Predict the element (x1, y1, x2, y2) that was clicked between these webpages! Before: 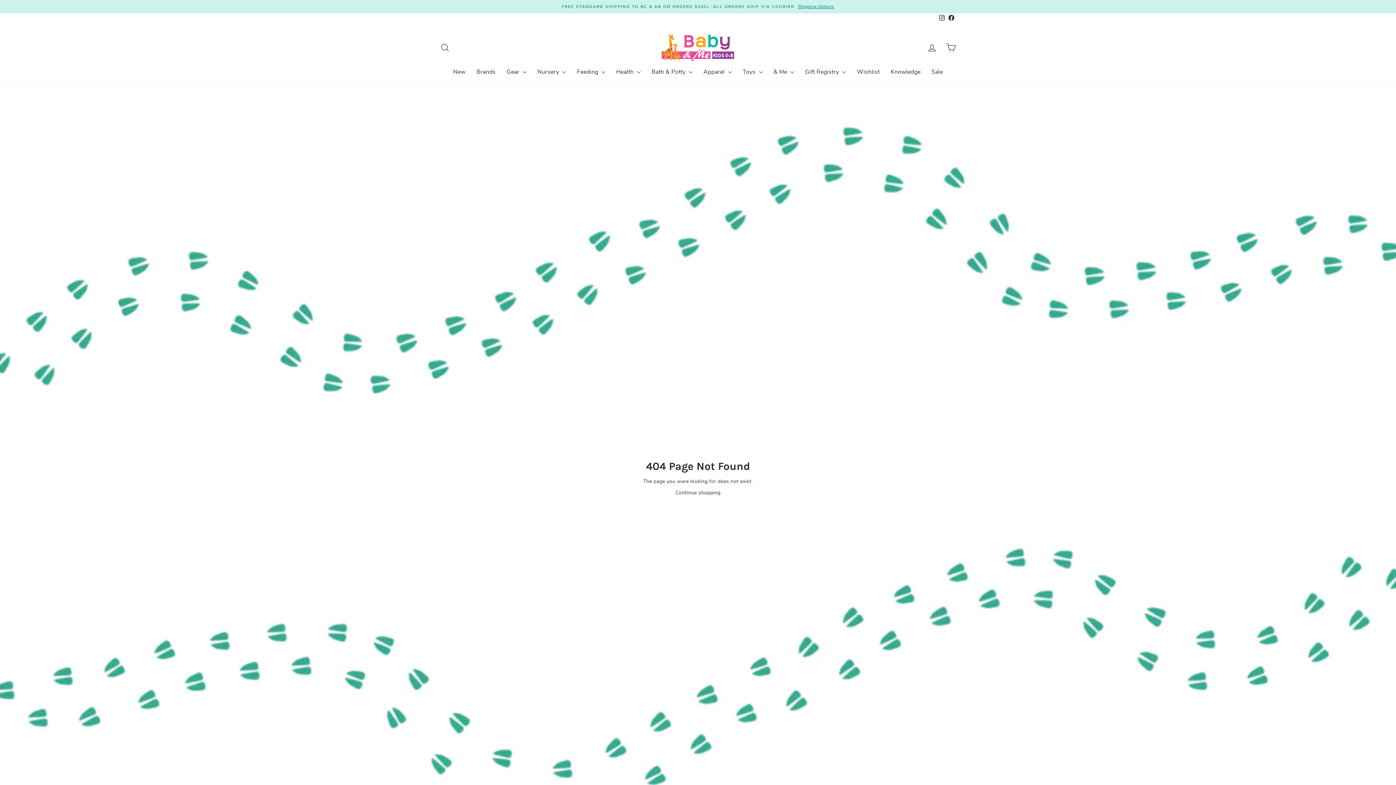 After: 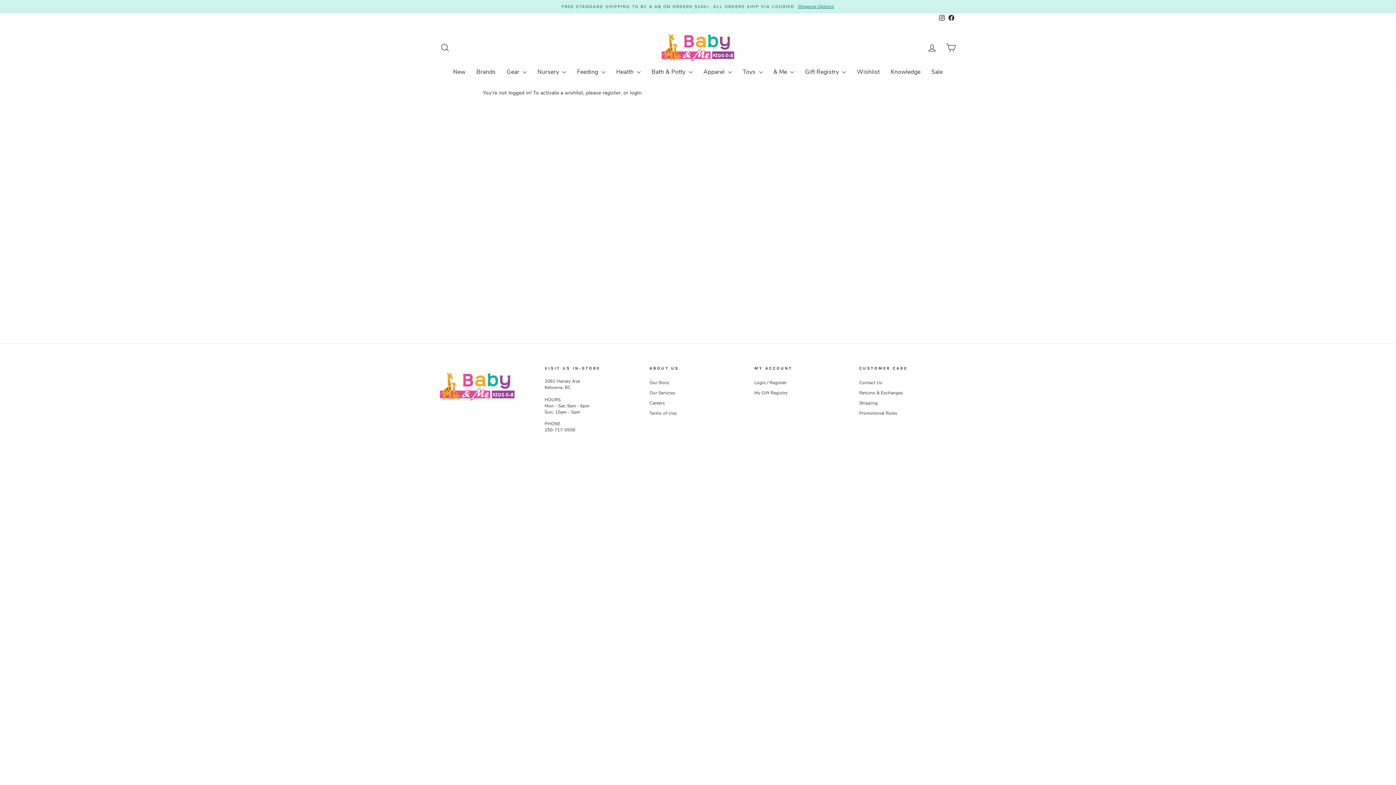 Action: bbox: (851, 64, 885, 78) label: Wishlist